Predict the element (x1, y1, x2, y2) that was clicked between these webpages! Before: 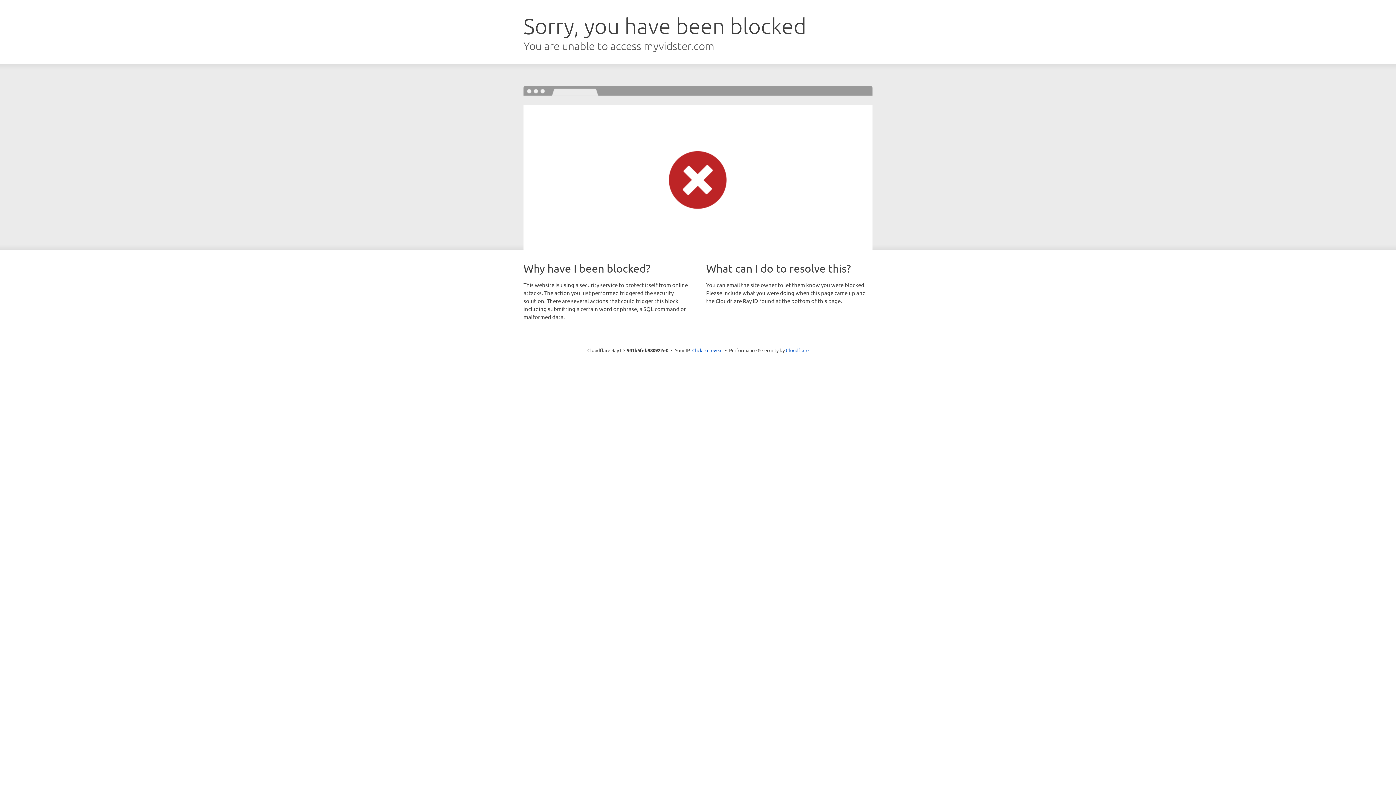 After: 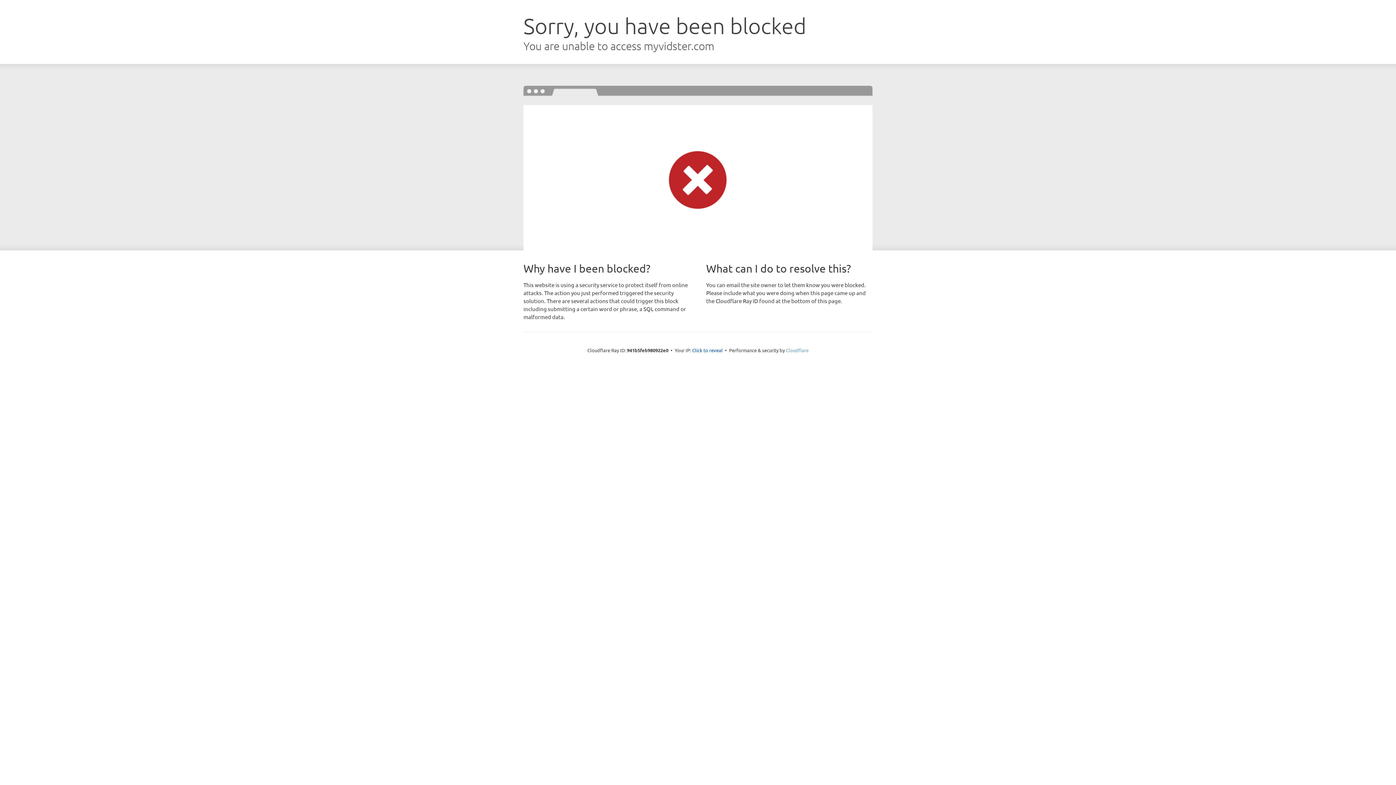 Action: label: Cloudflare bbox: (786, 347, 808, 353)